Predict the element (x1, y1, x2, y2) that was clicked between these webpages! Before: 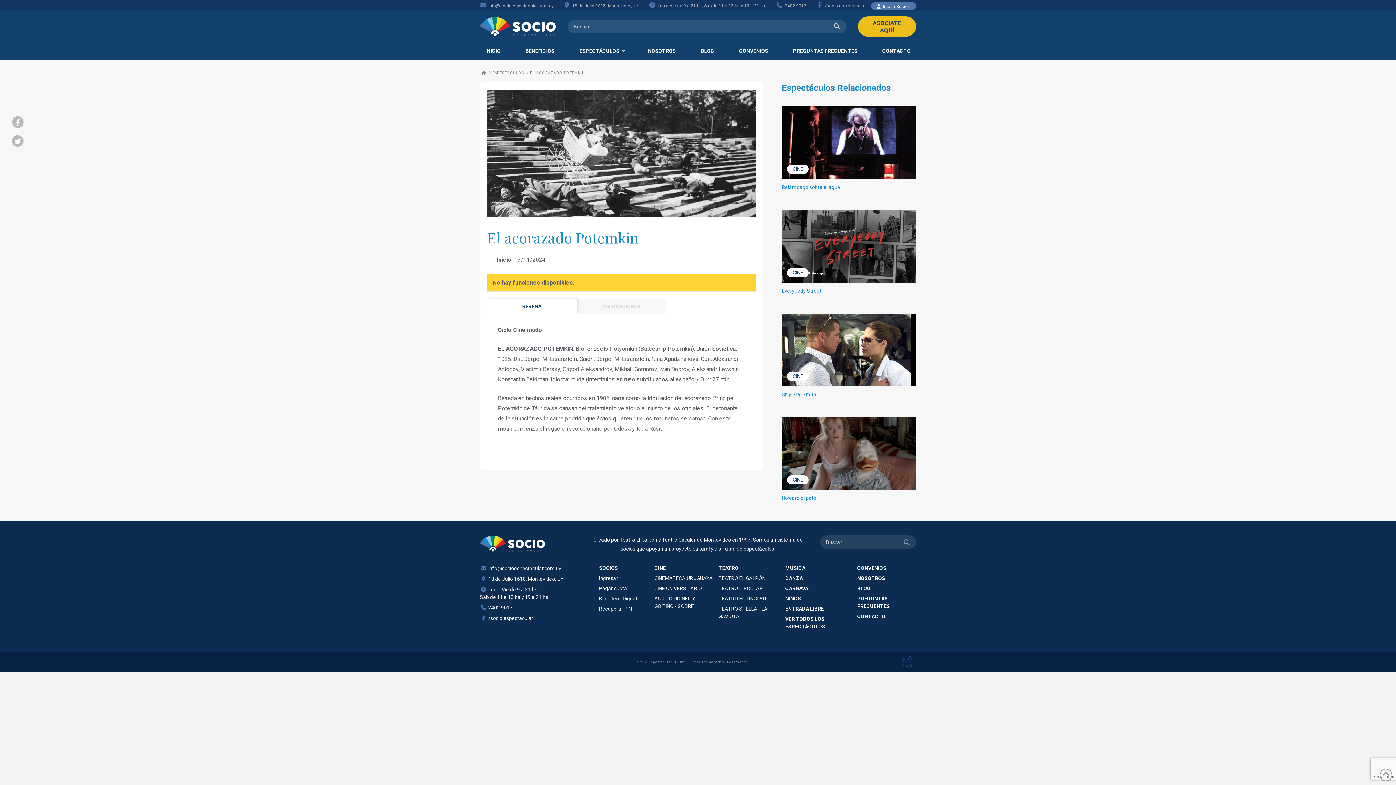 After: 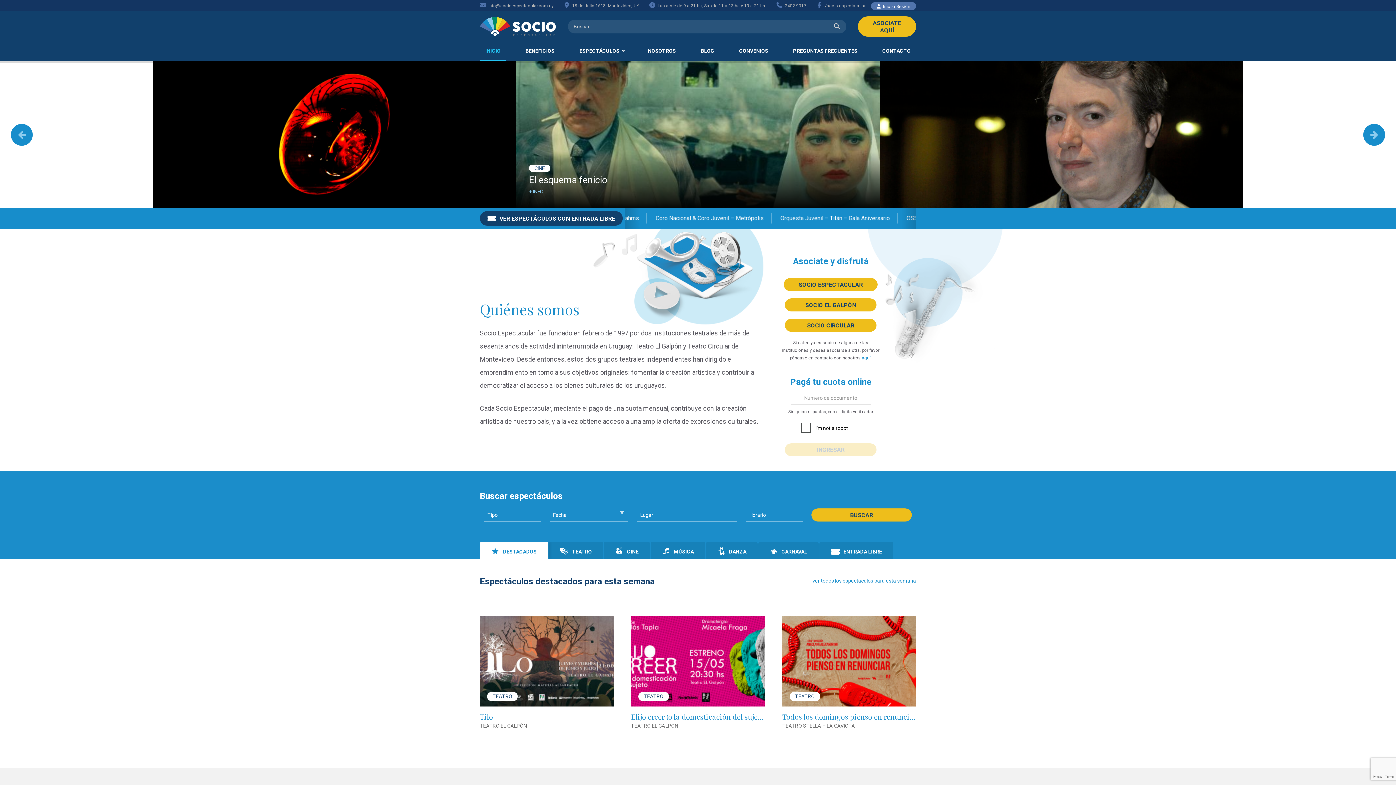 Action: bbox: (480, 16, 556, 36)